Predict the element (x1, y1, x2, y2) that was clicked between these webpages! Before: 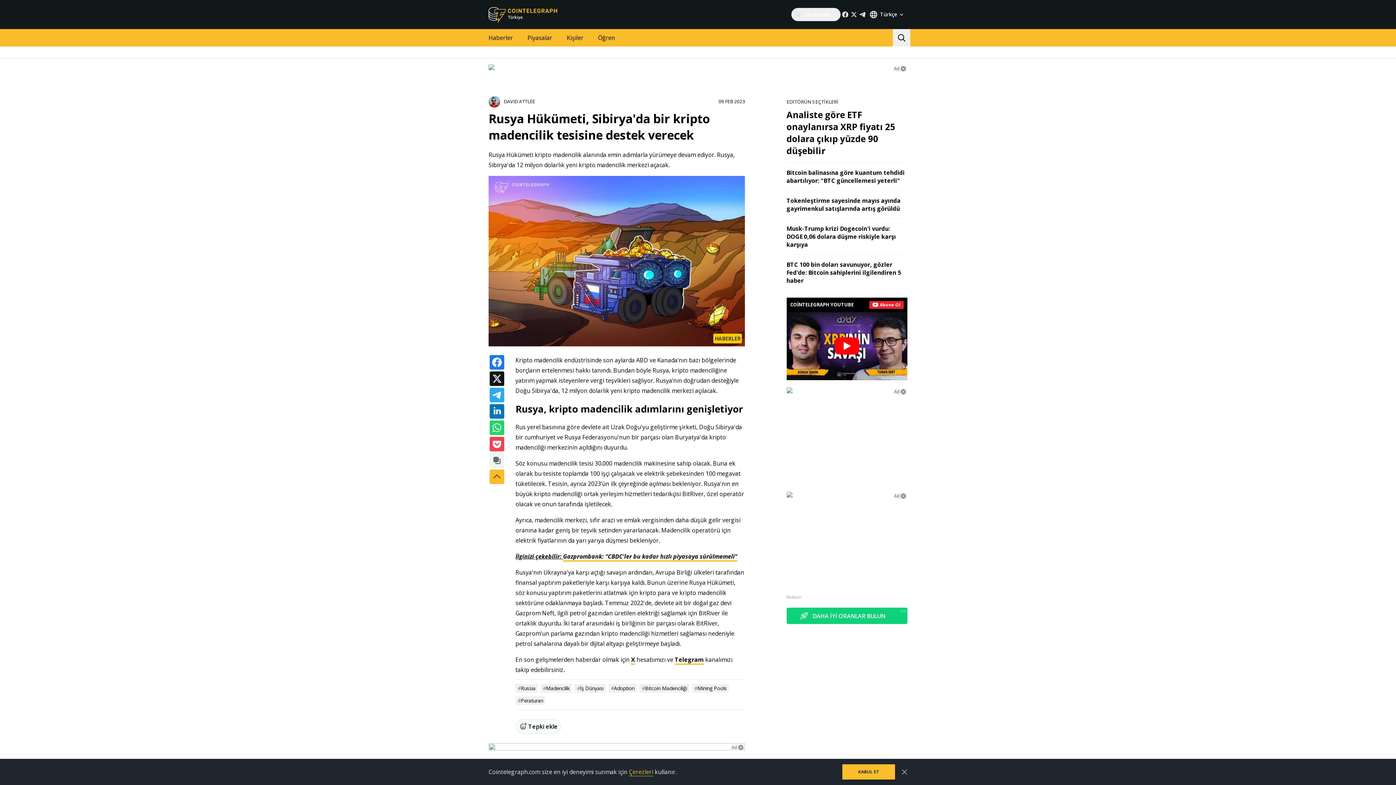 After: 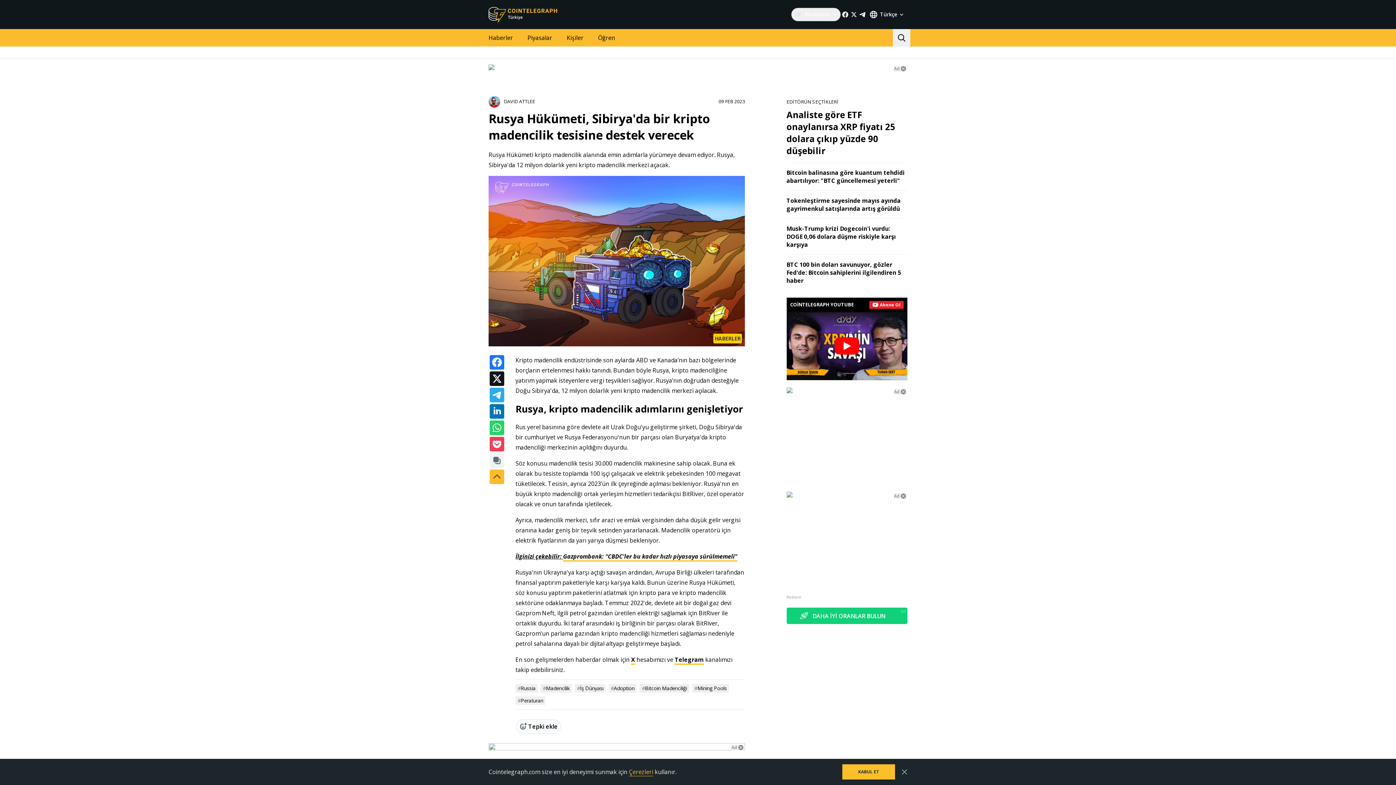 Action: label: Ad bbox: (894, 493, 899, 499)